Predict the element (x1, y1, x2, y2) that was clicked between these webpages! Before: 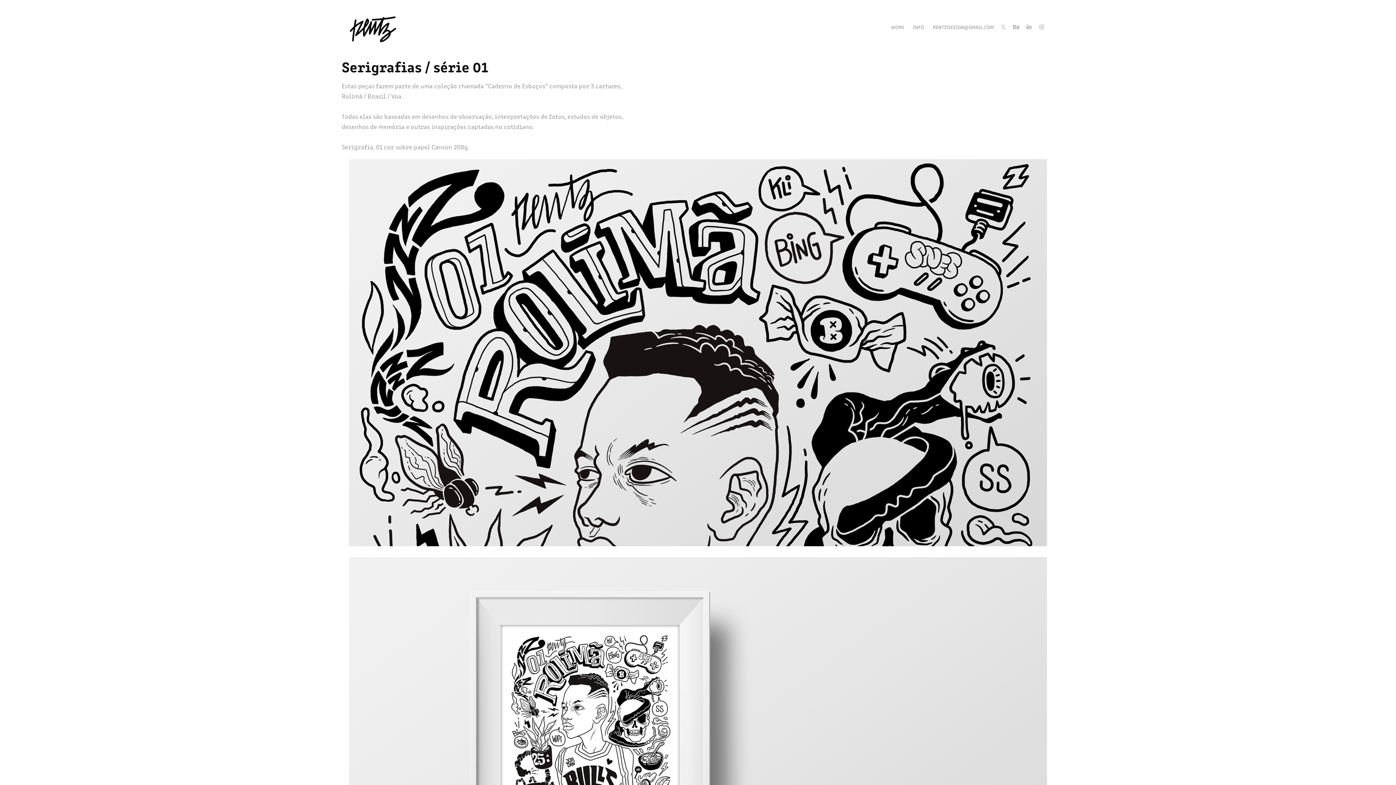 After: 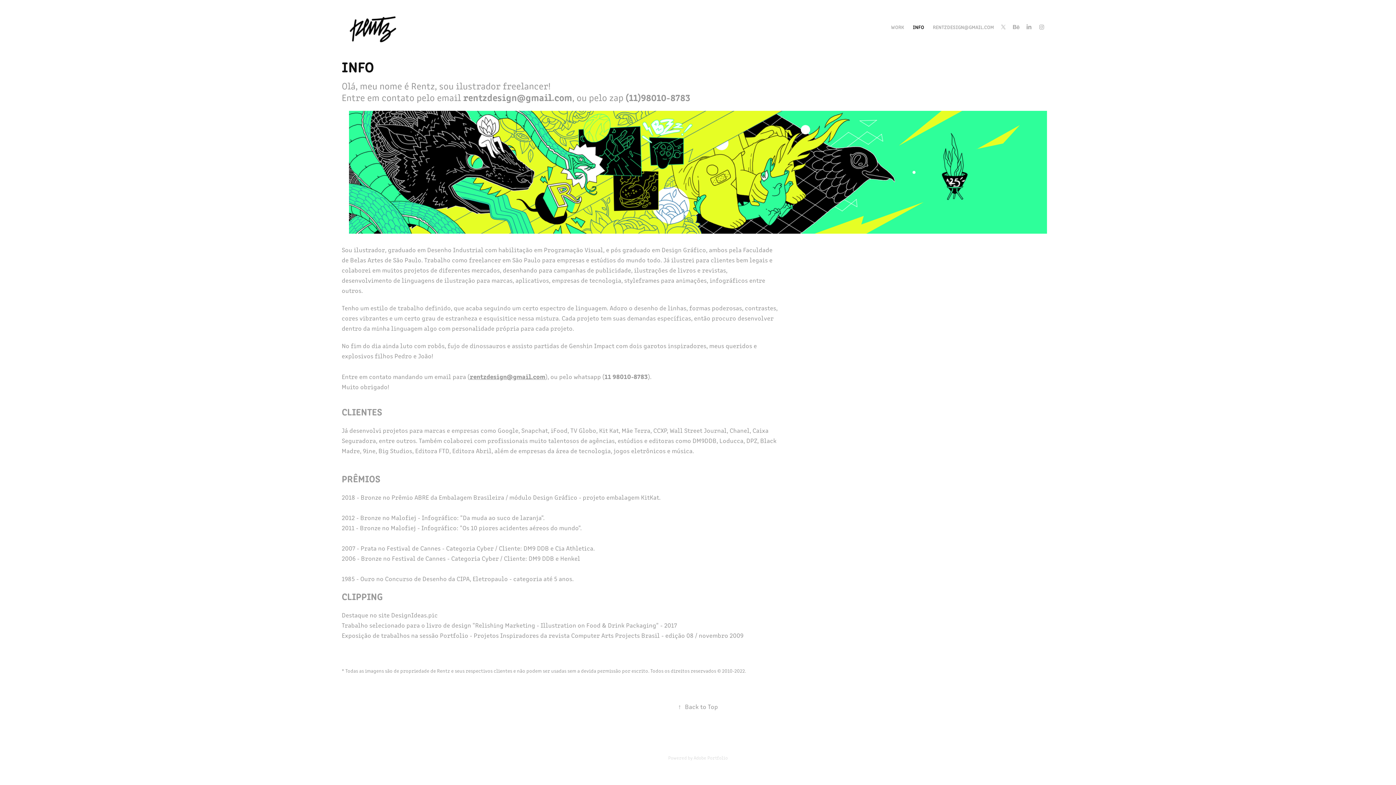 Action: bbox: (913, 23, 924, 30) label: INFO